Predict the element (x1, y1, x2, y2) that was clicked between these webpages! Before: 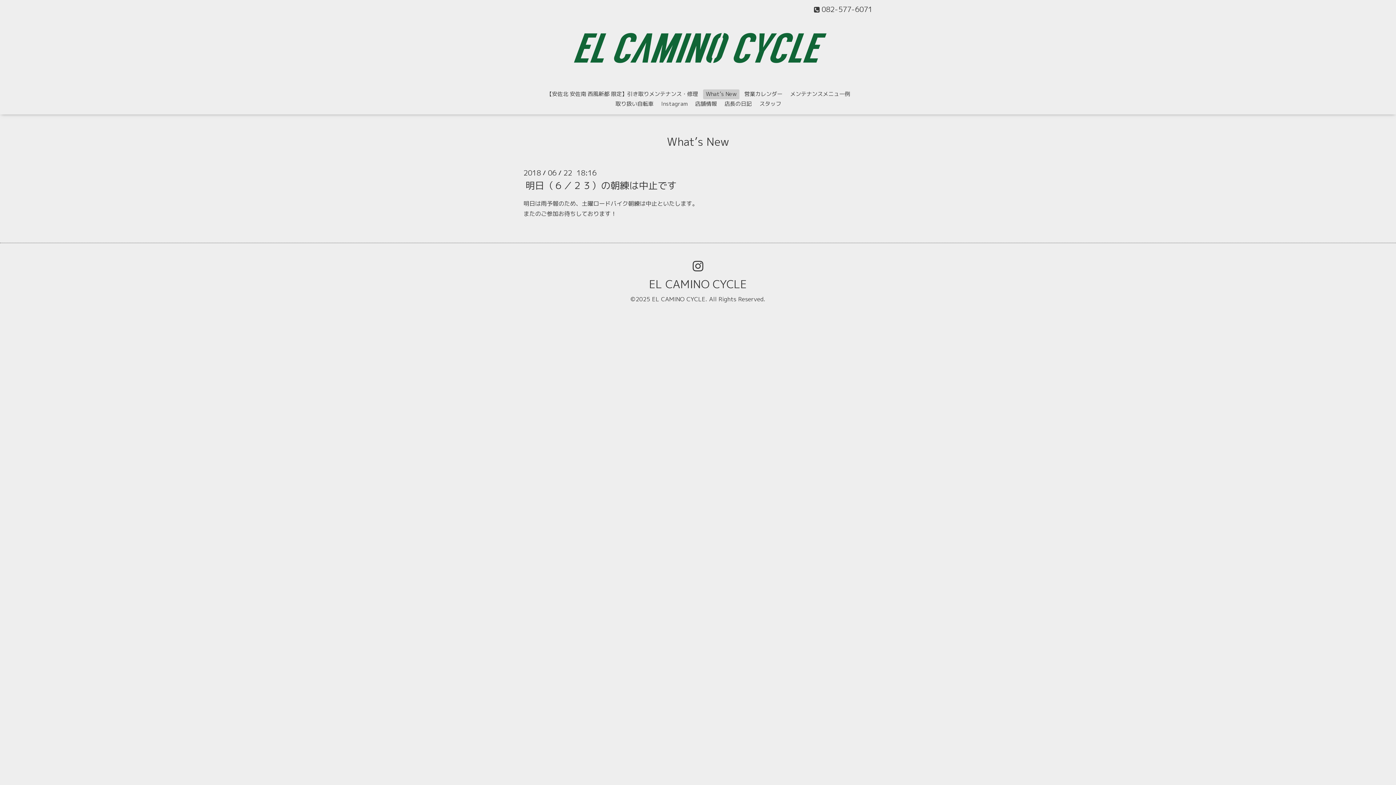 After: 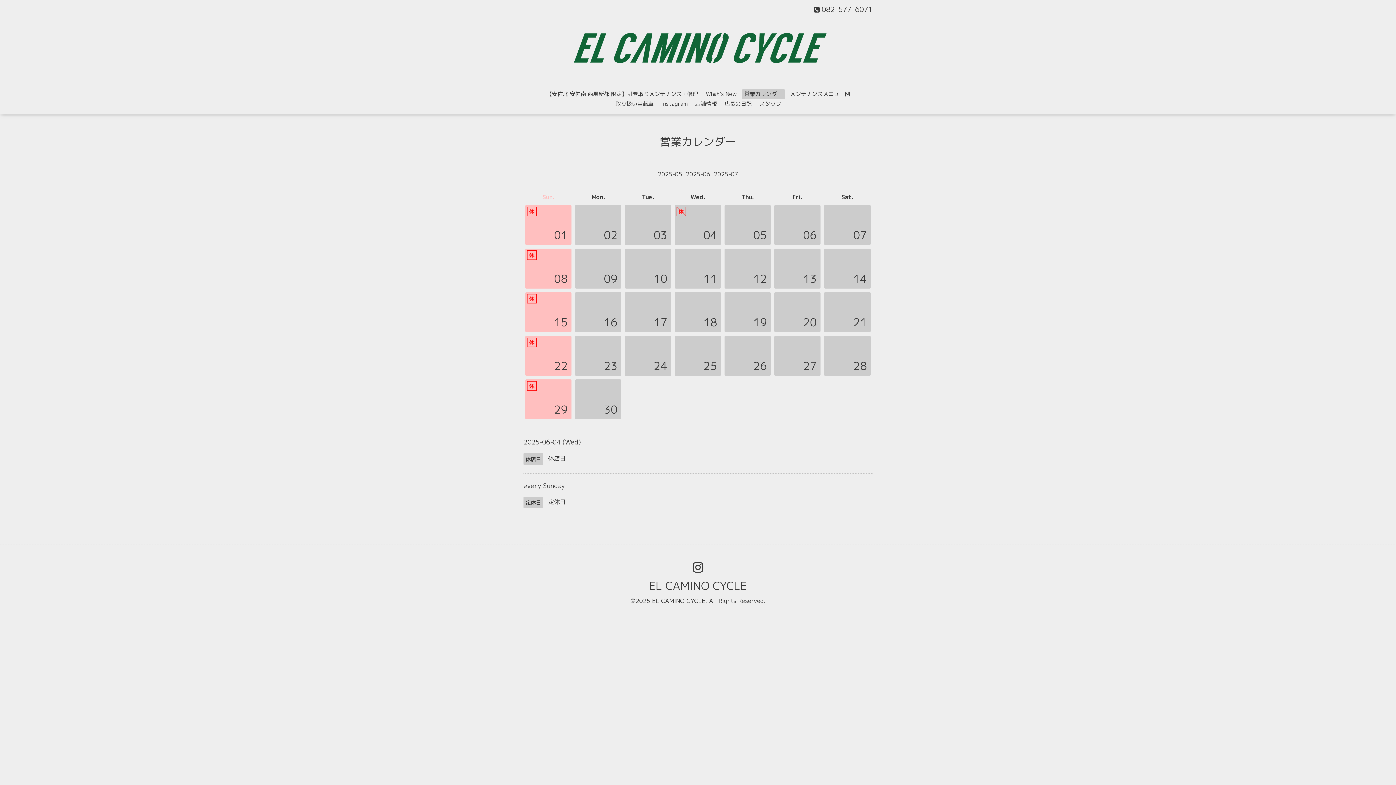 Action: bbox: (741, 89, 785, 99) label: 営業カレンダー